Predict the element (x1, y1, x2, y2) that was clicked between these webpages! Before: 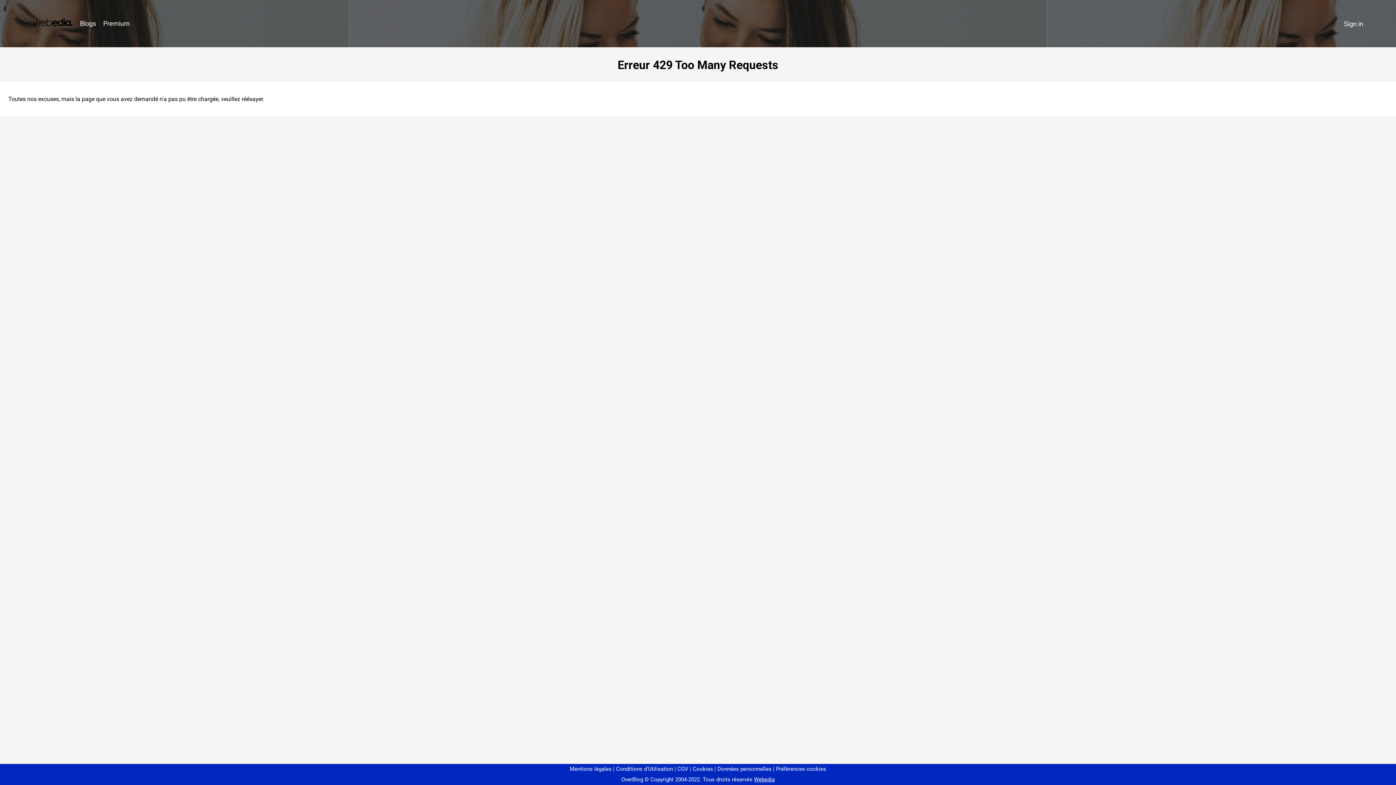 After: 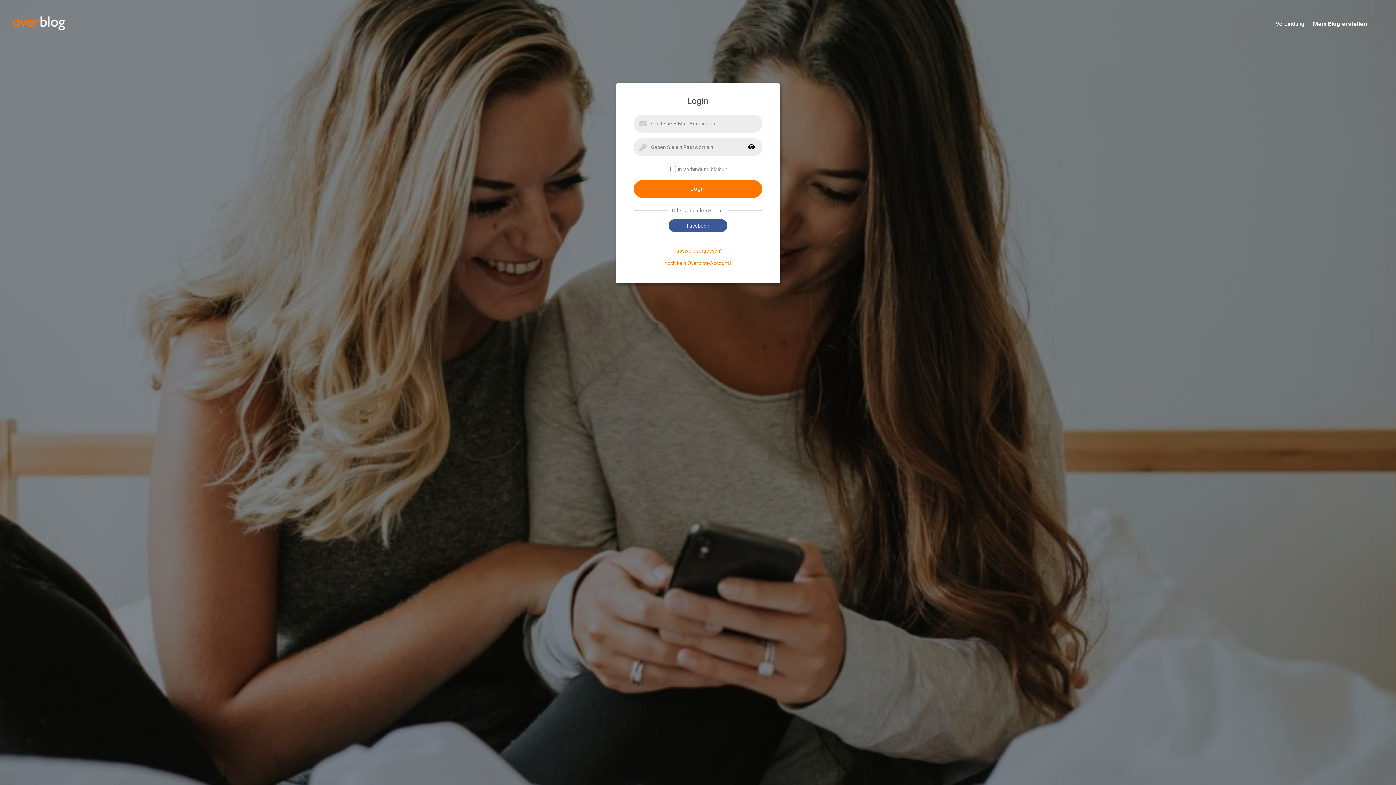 Action: label: Sign in bbox: (1340, 16, 1367, 31)